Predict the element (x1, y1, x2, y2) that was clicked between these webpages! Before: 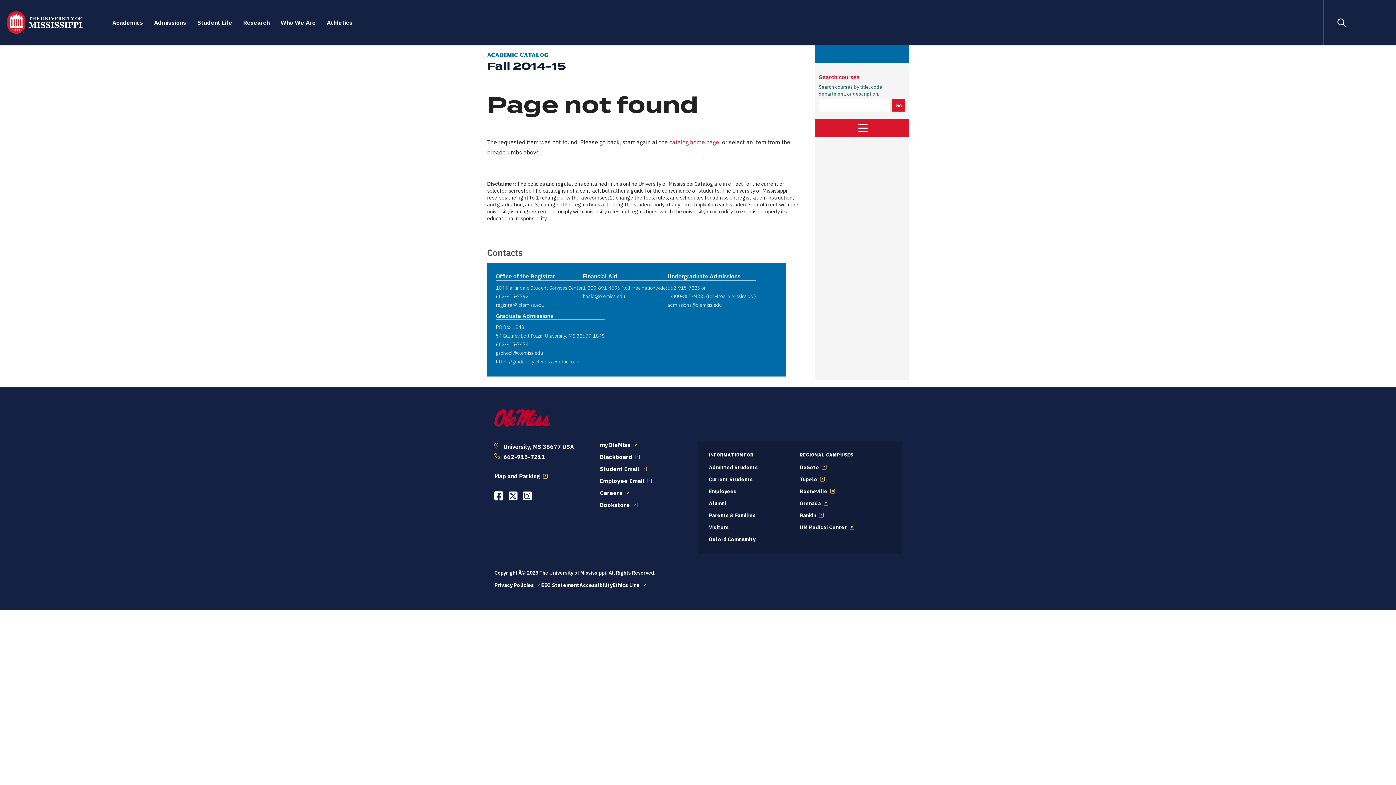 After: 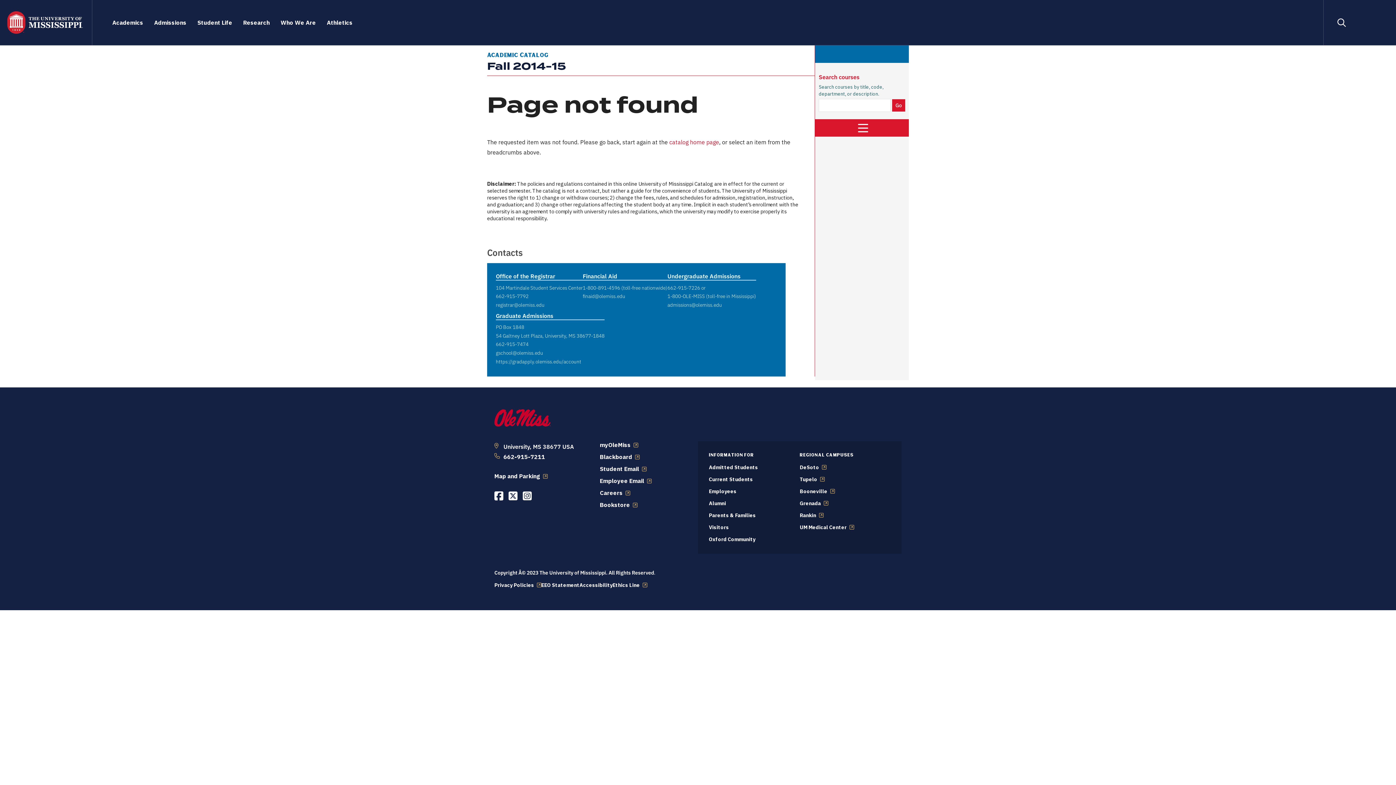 Action: bbox: (496, 292, 528, 299) label: 662-915-7792